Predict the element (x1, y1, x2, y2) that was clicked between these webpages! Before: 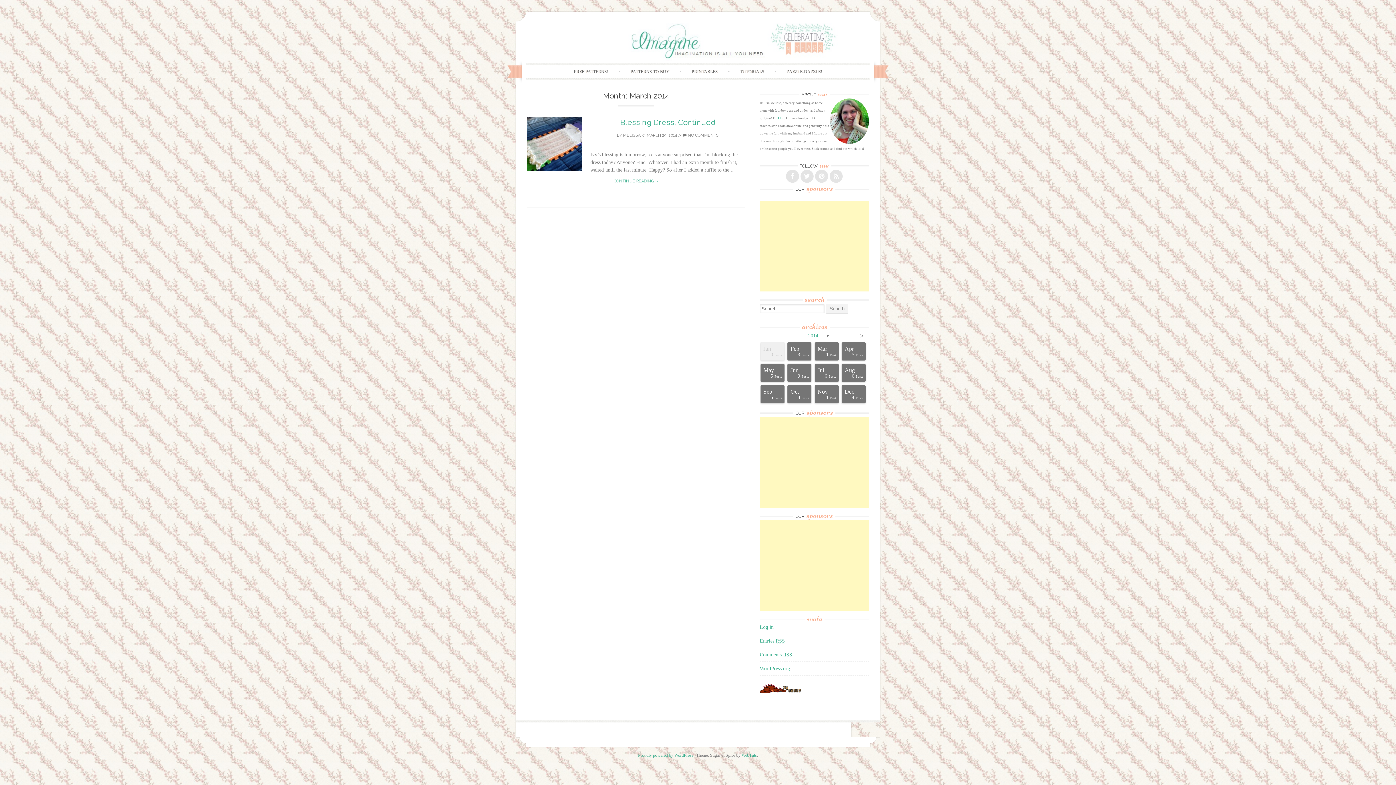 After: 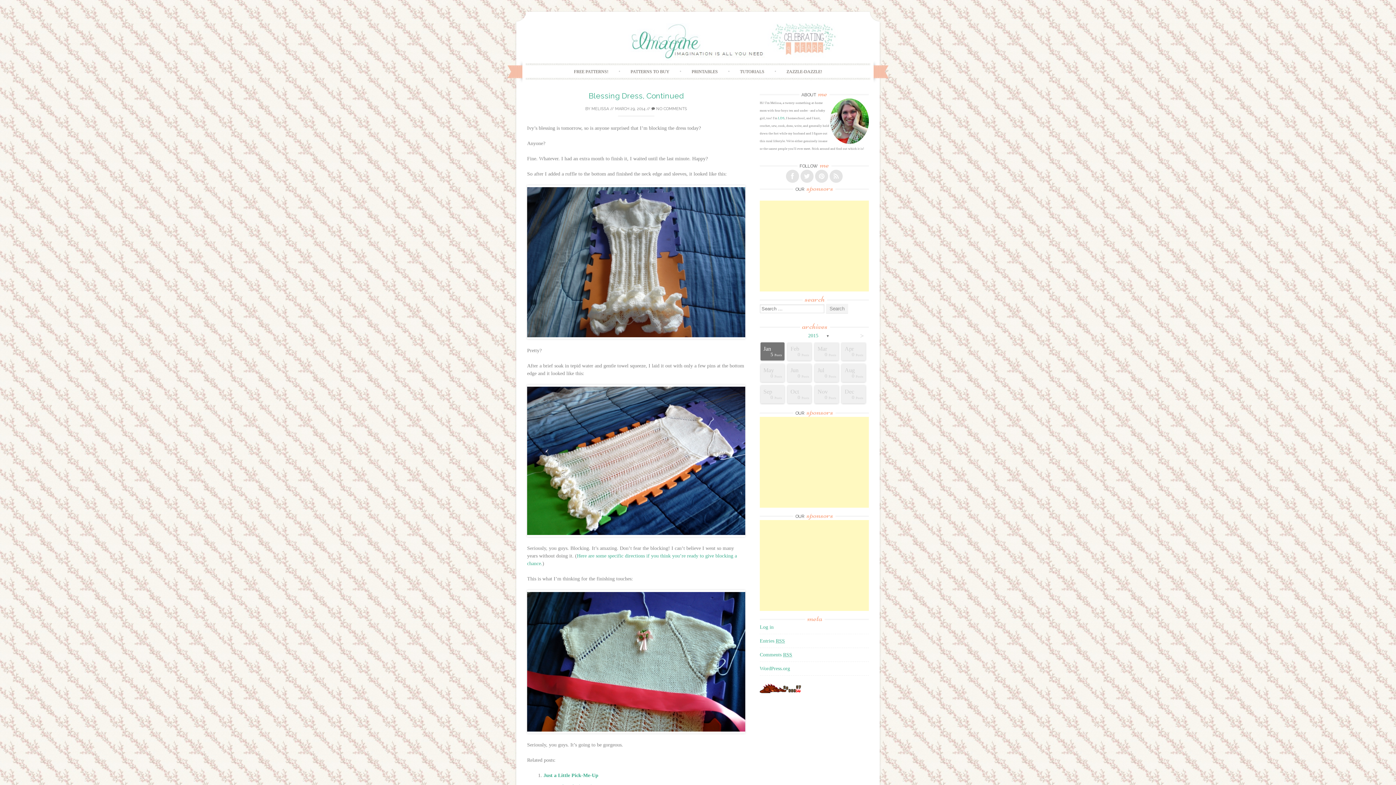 Action: bbox: (527, 166, 581, 172)